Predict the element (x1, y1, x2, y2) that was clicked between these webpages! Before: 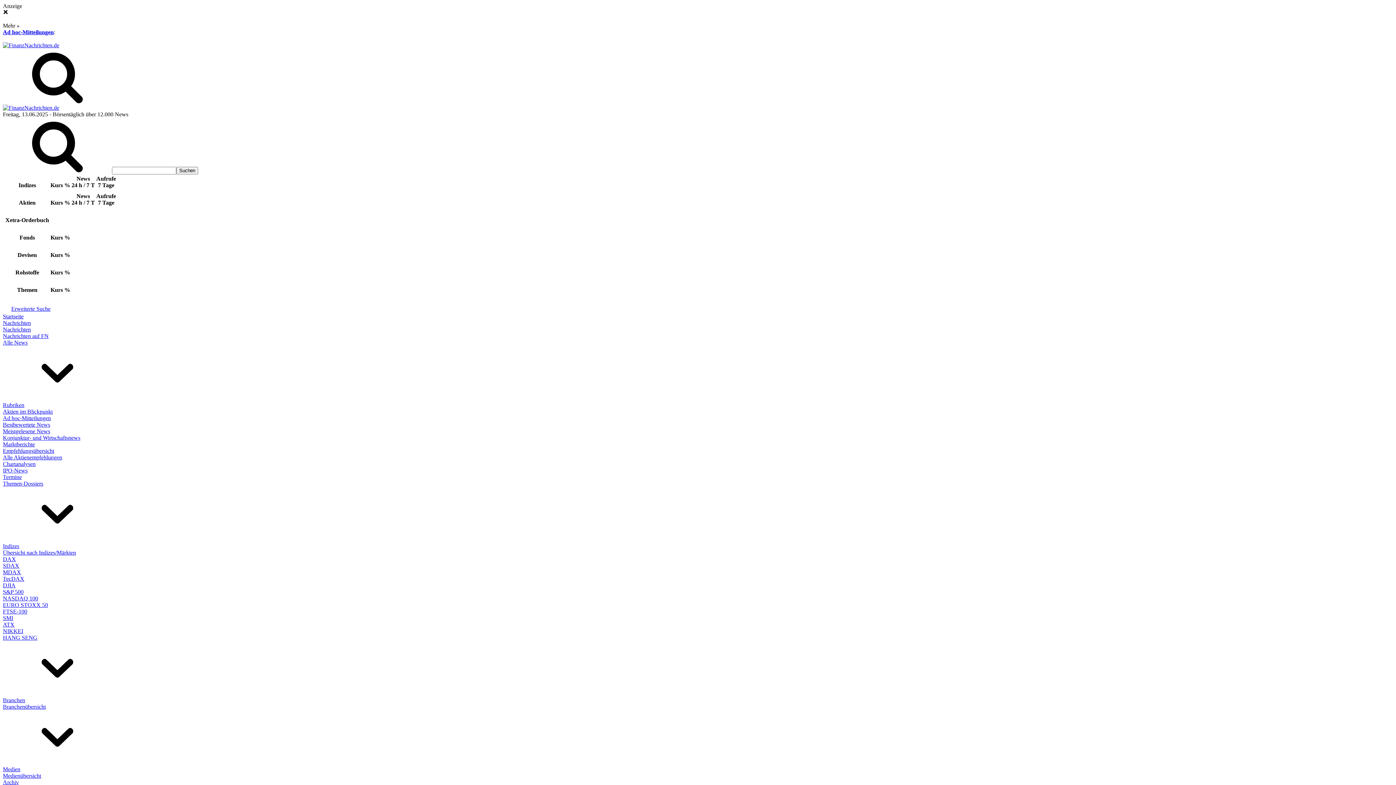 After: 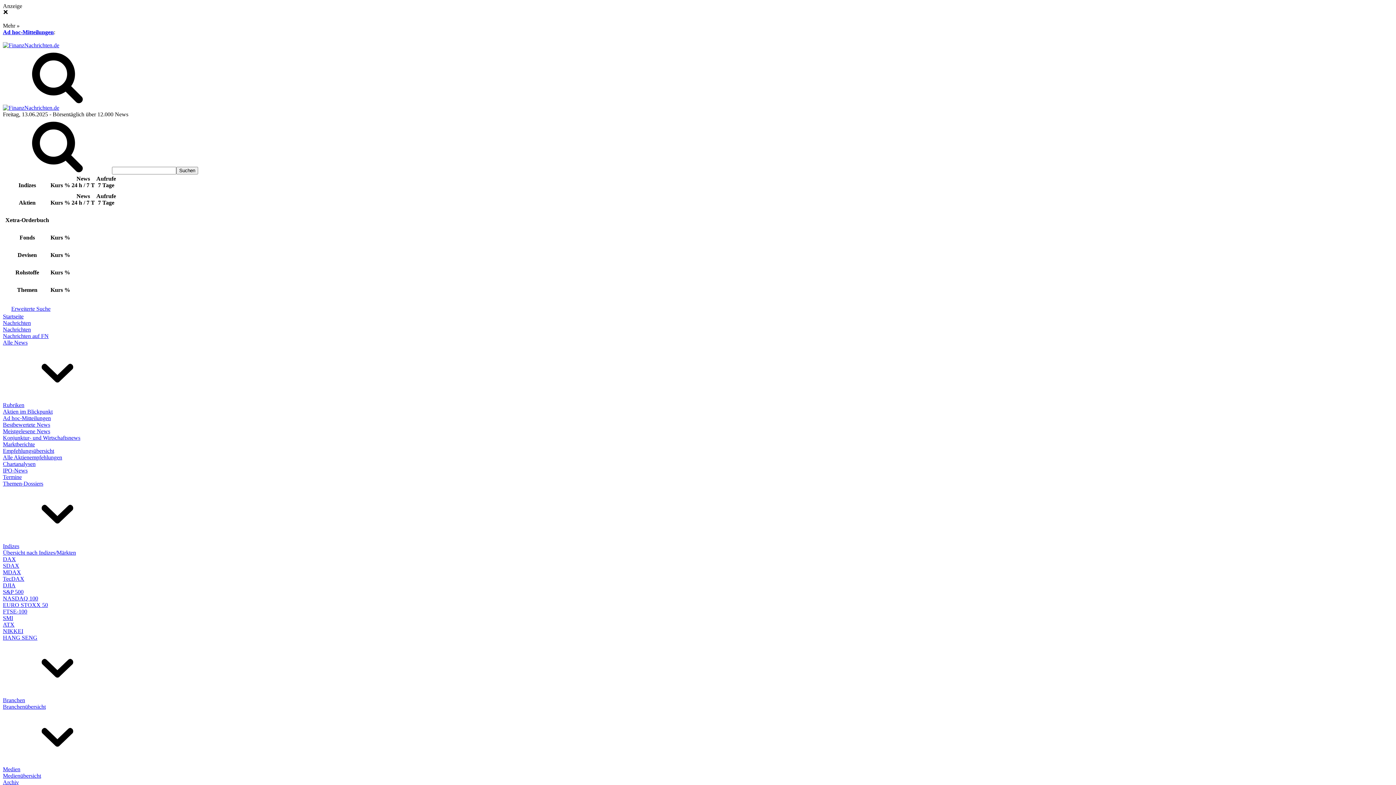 Action: label: Medienübersicht bbox: (2, 773, 41, 779)